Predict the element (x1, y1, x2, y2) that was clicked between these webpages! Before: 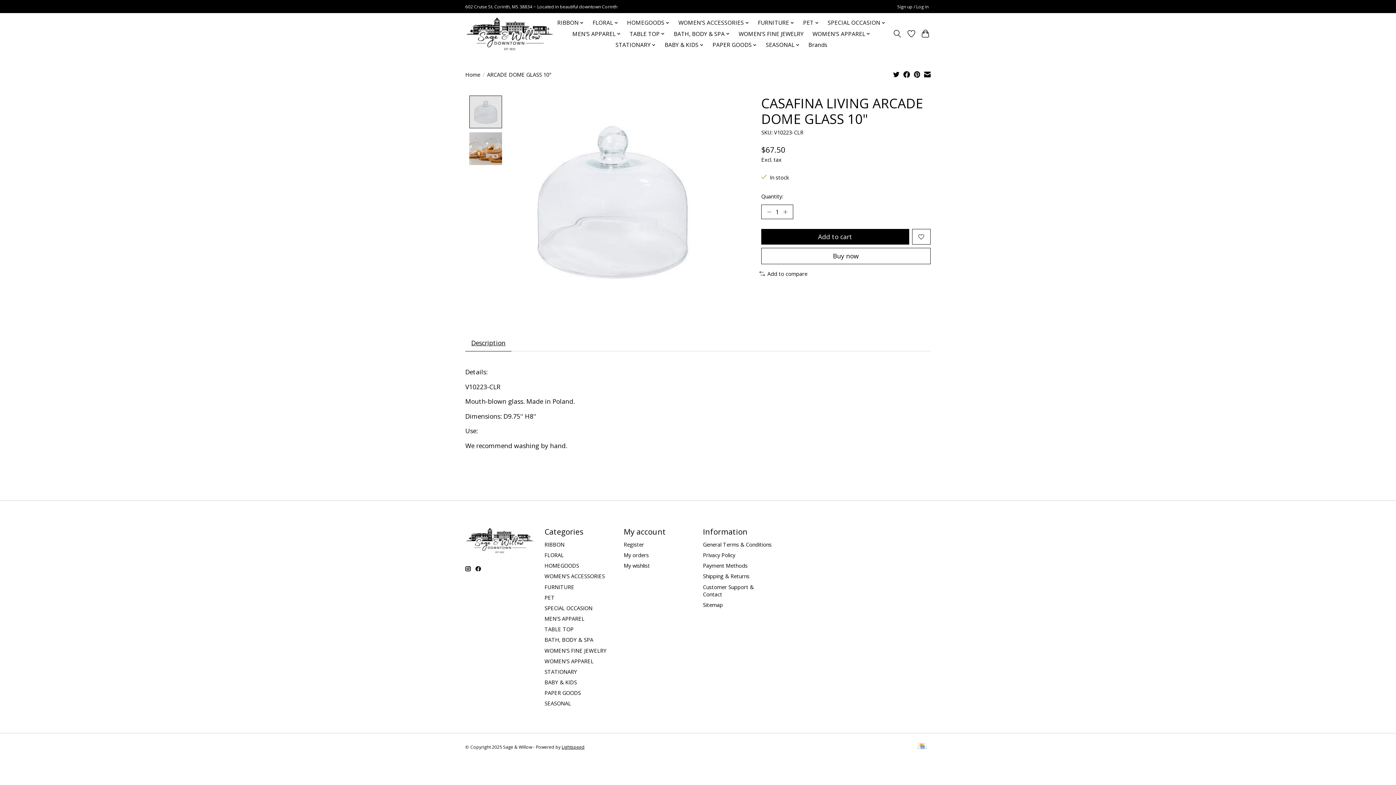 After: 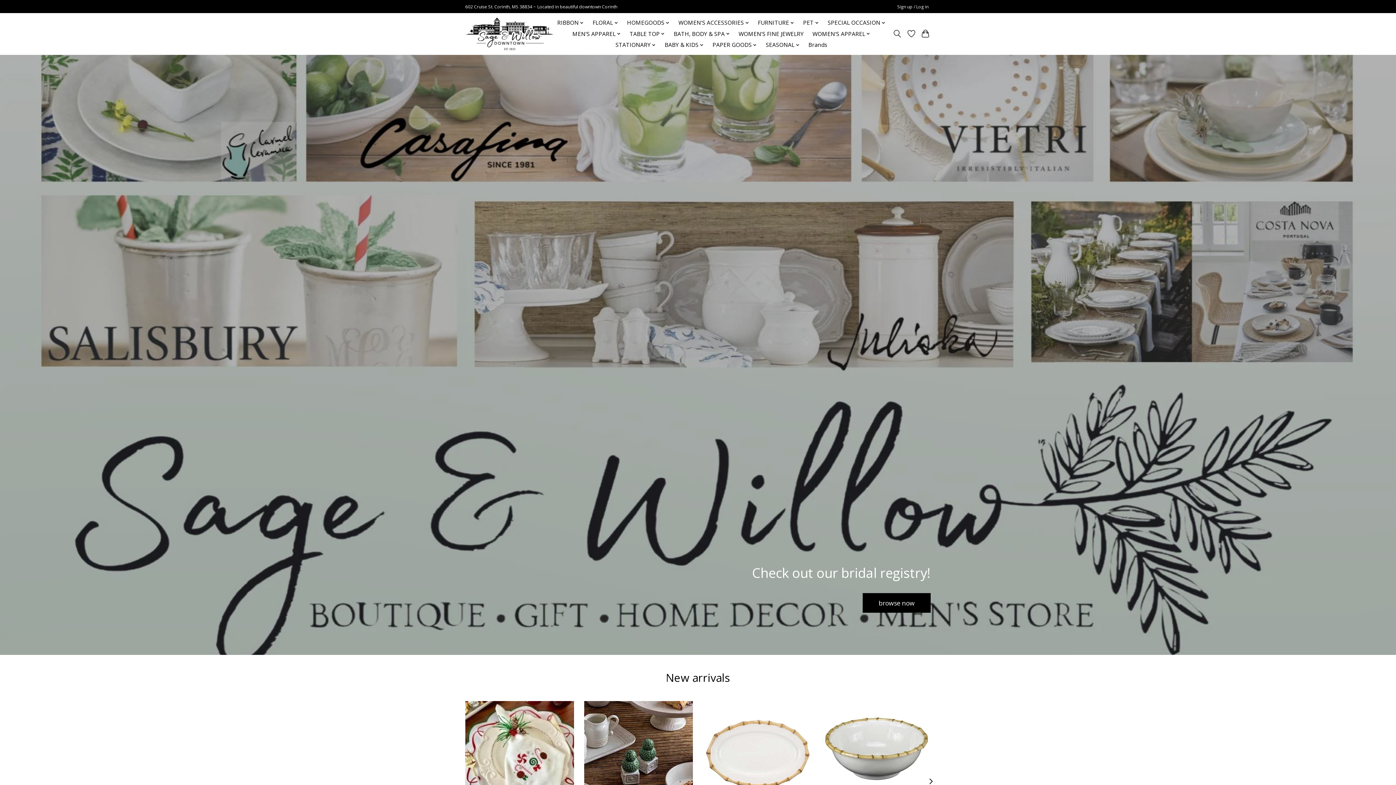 Action: bbox: (465, 15, 554, 52)